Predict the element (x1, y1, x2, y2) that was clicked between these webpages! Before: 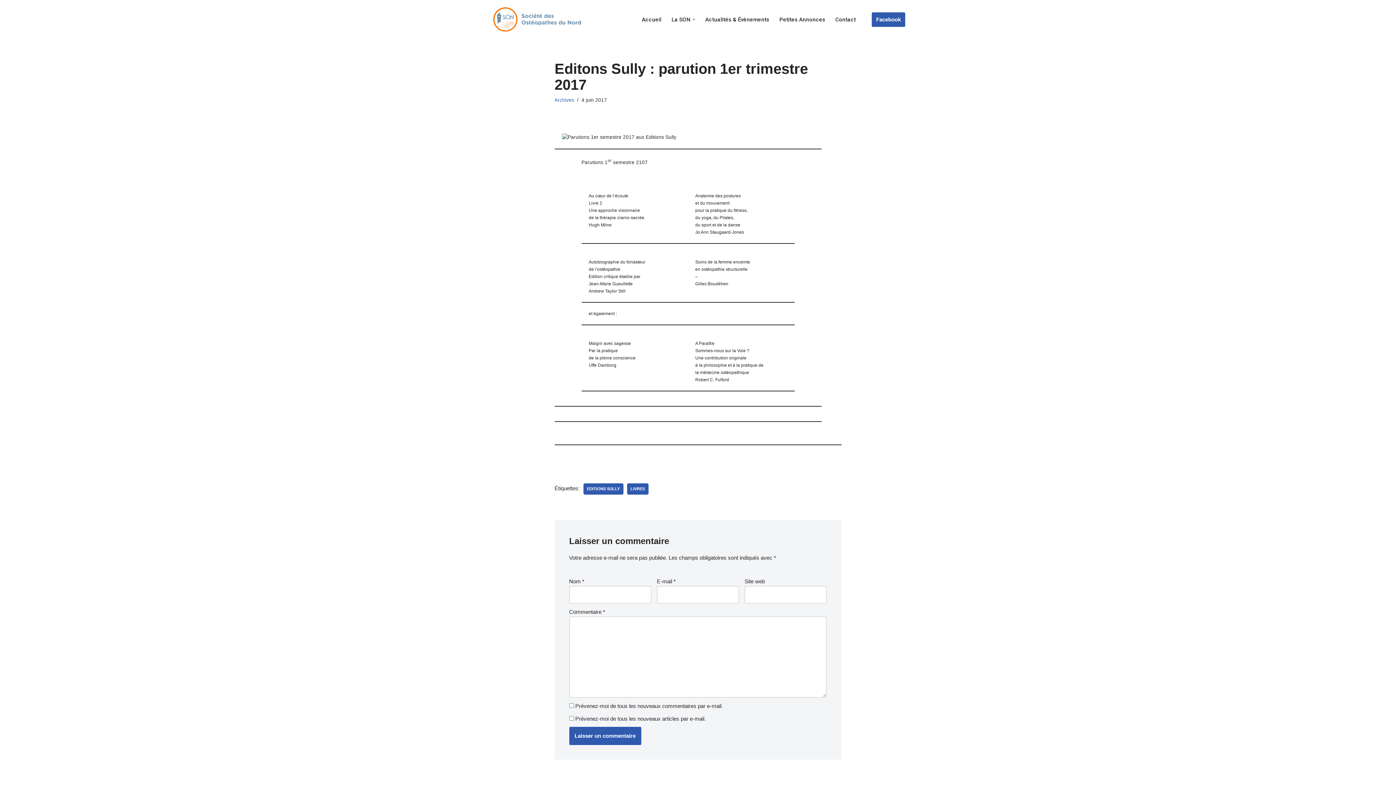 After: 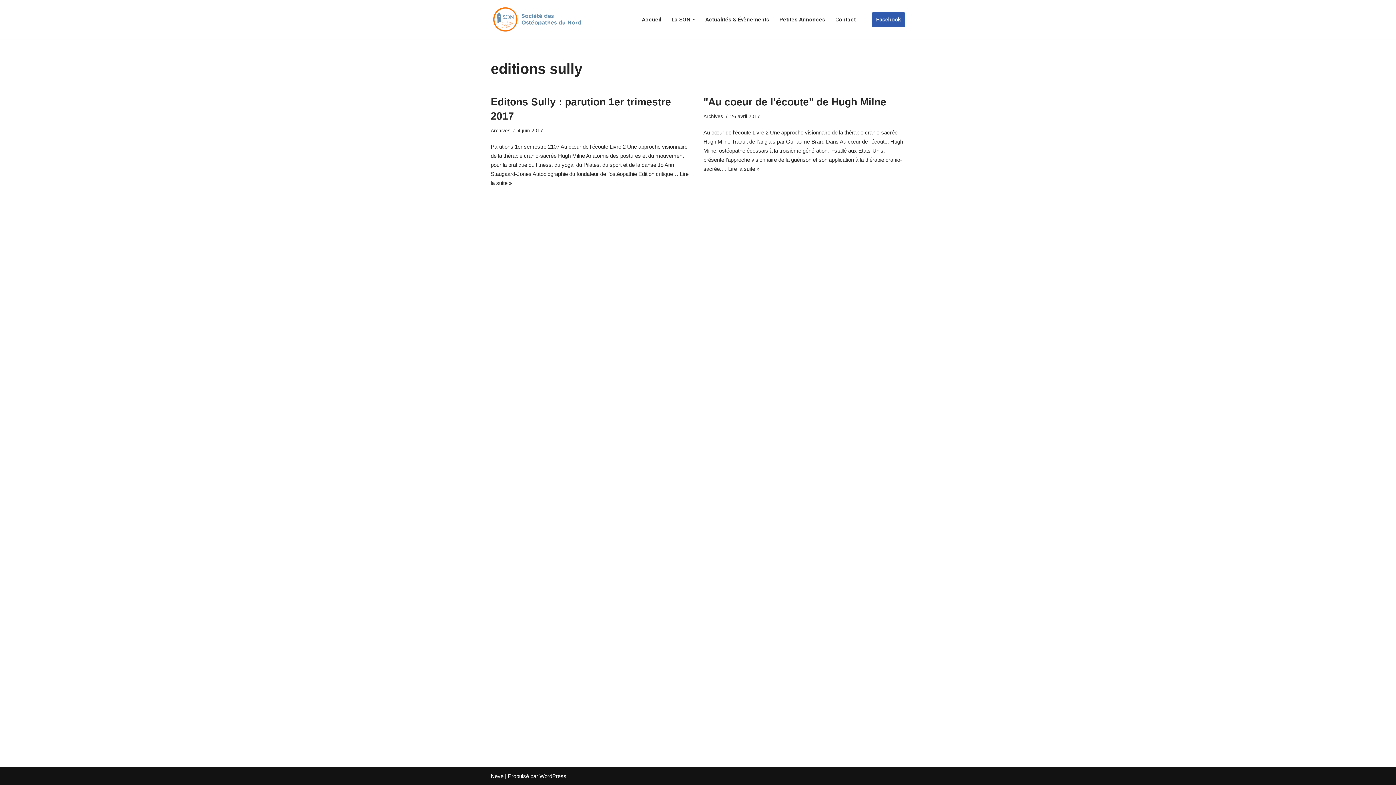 Action: label: EDITIONS SULLY bbox: (583, 483, 623, 494)